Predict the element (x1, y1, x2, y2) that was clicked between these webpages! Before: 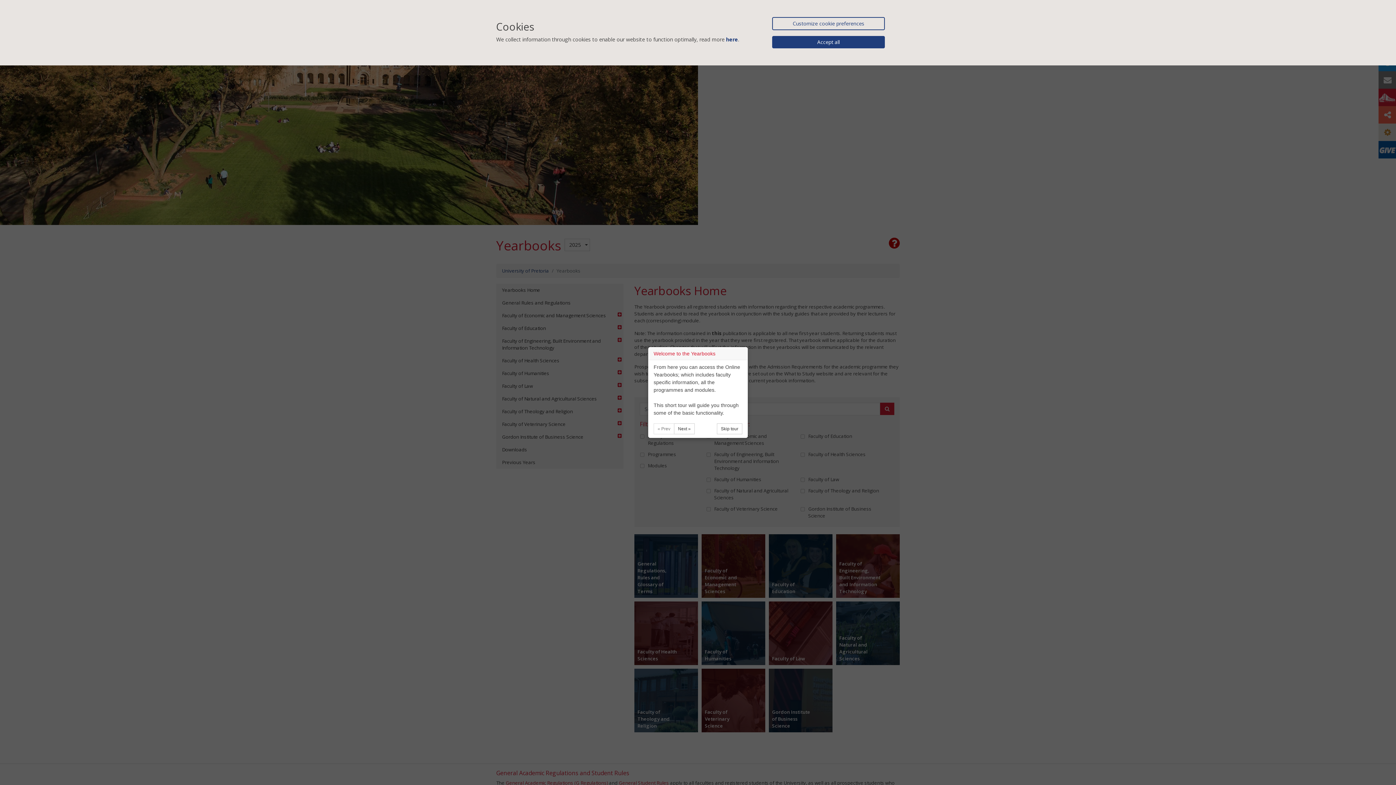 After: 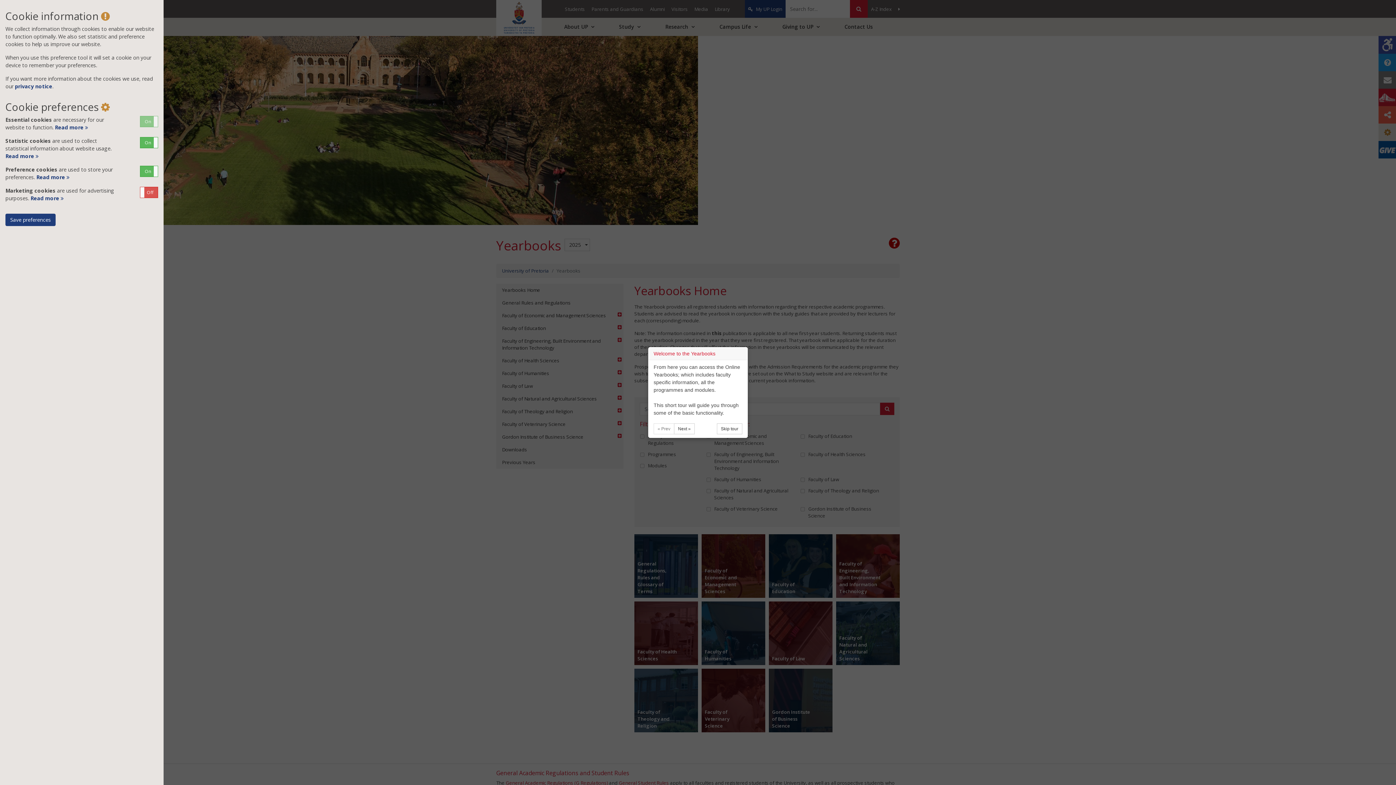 Action: bbox: (772, 17, 885, 30) label: Customize cookie preferences